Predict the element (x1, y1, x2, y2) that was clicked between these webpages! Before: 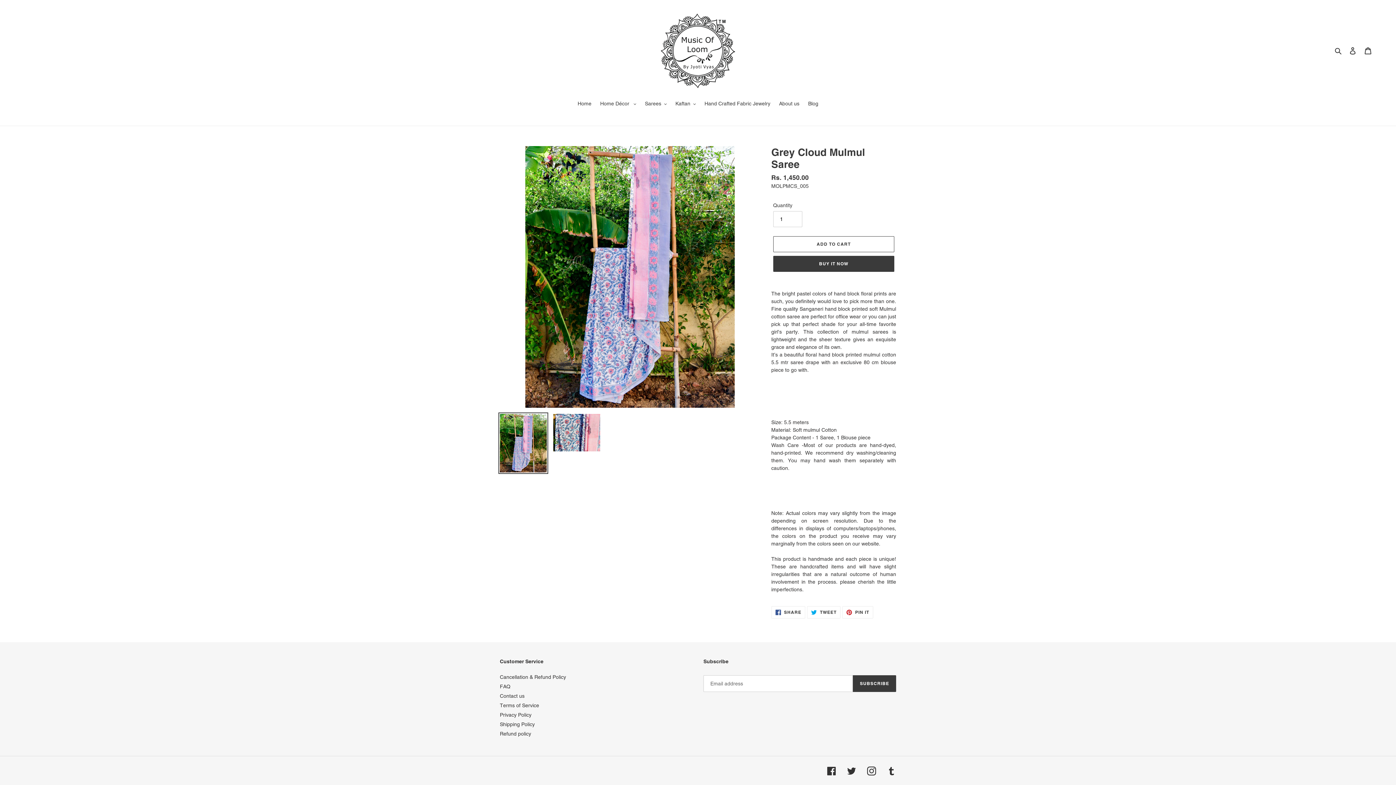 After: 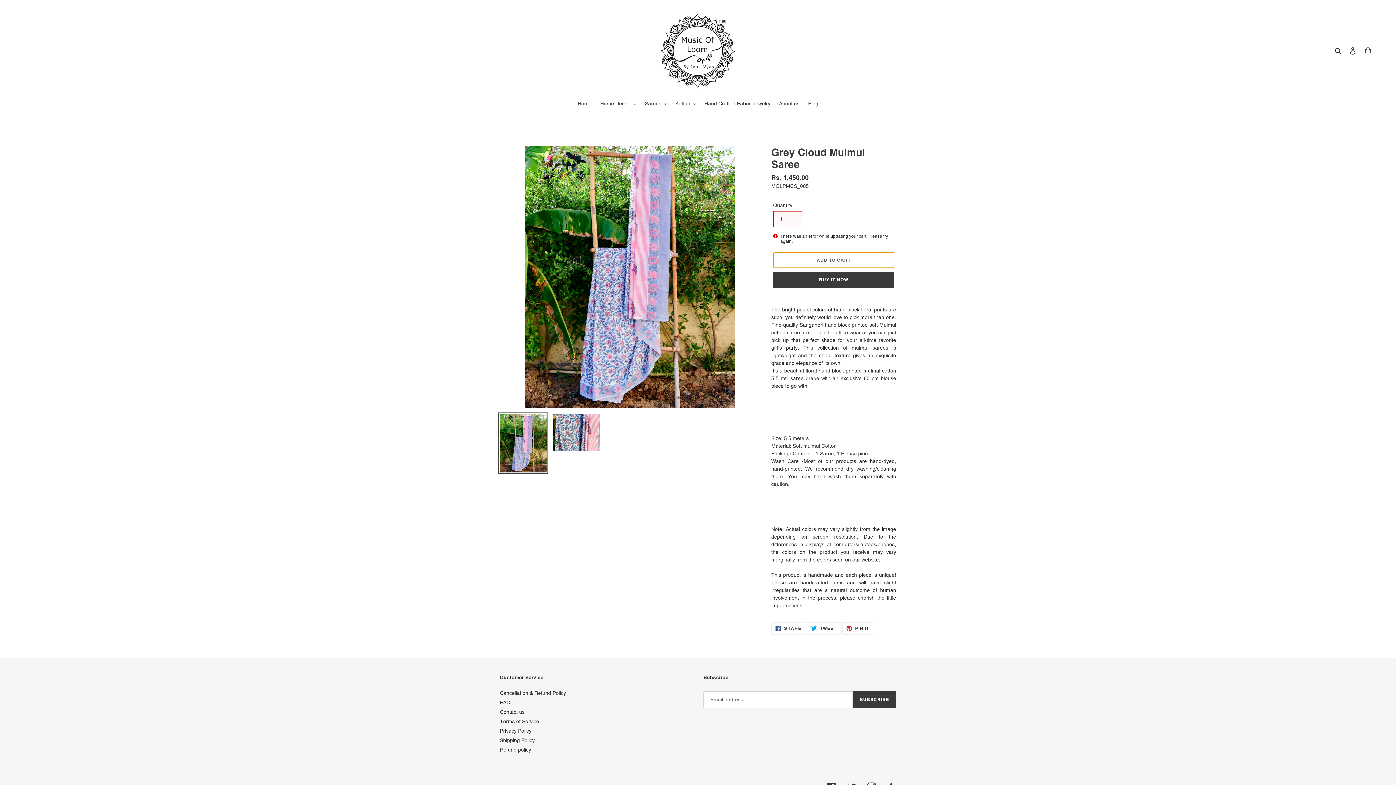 Action: label: Add to cart bbox: (773, 236, 894, 252)